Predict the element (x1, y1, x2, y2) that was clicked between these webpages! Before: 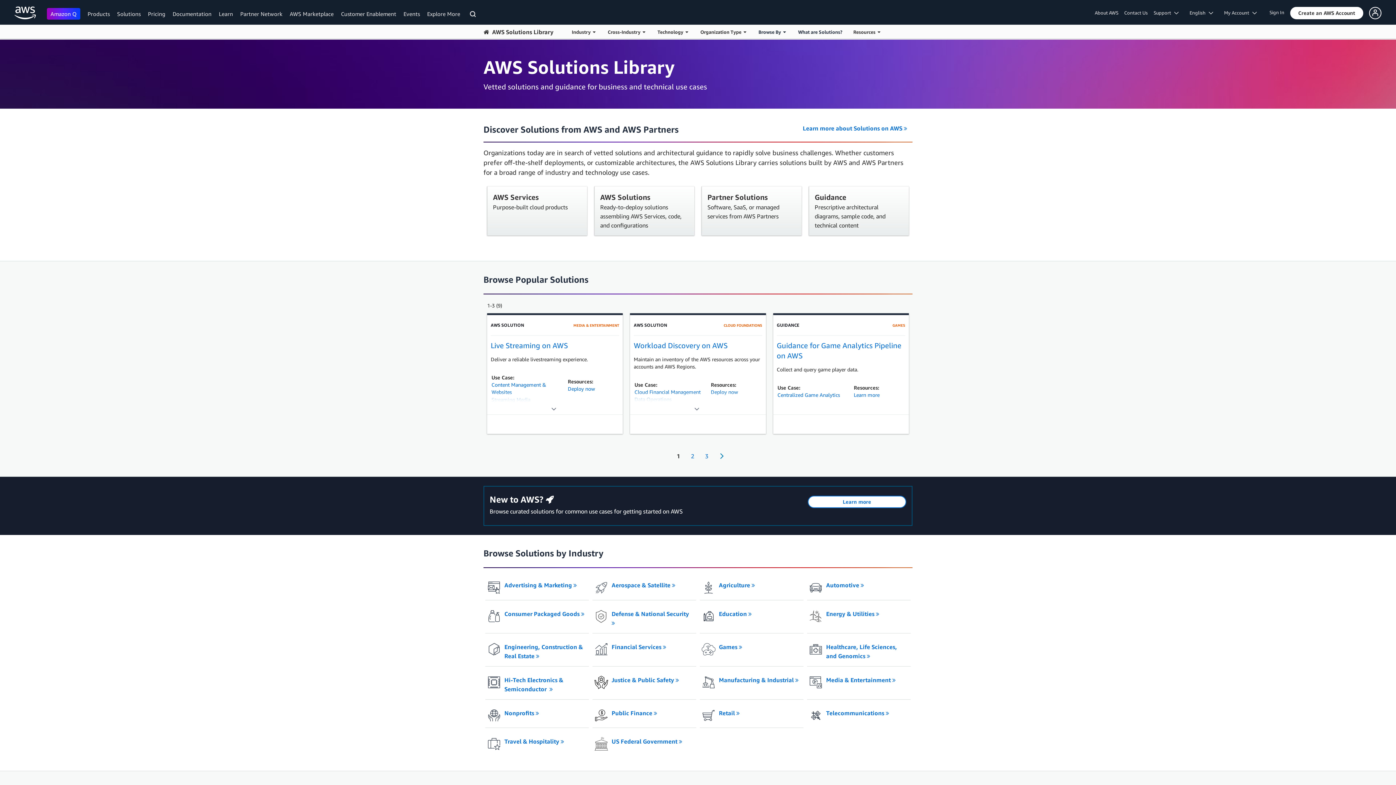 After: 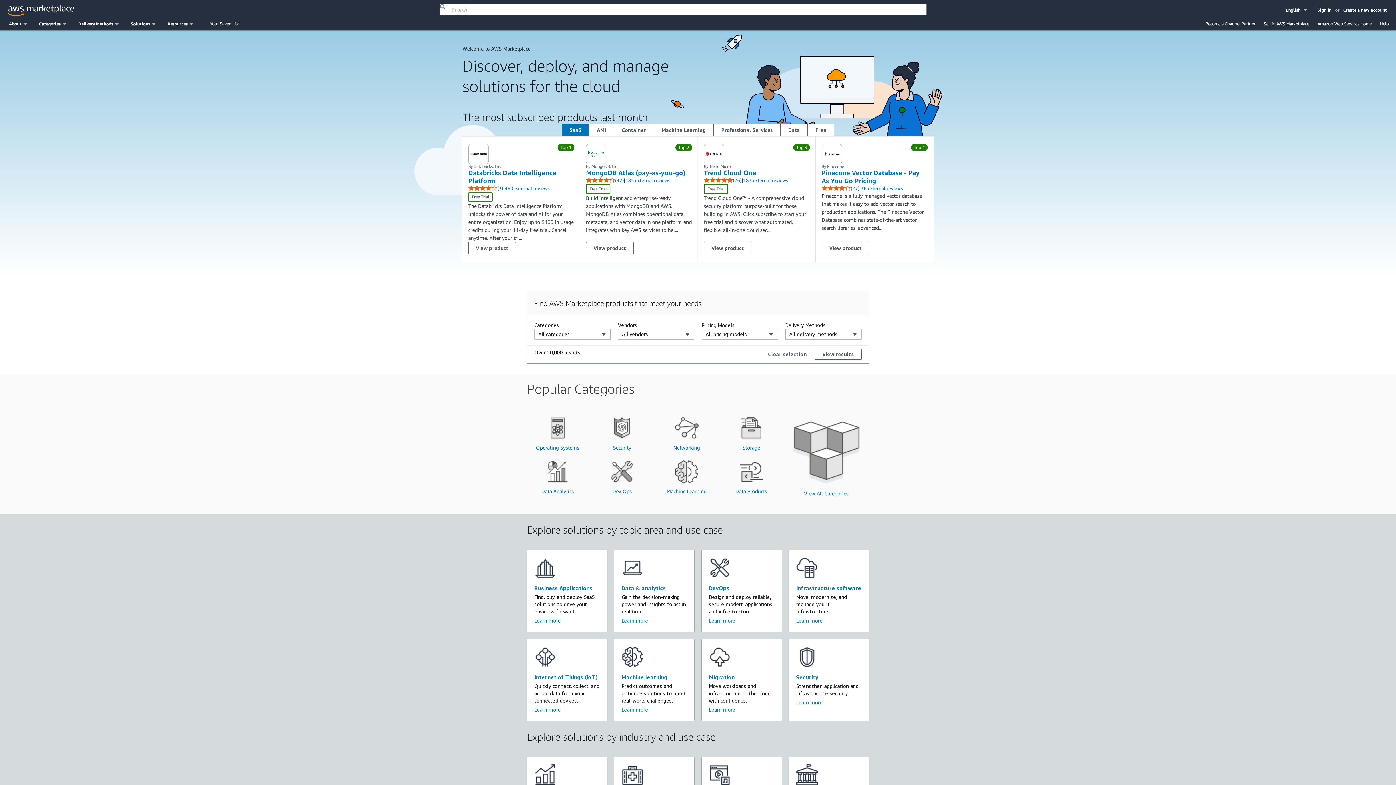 Action: label: AWS Marketplace bbox: (289, 10, 333, 17)